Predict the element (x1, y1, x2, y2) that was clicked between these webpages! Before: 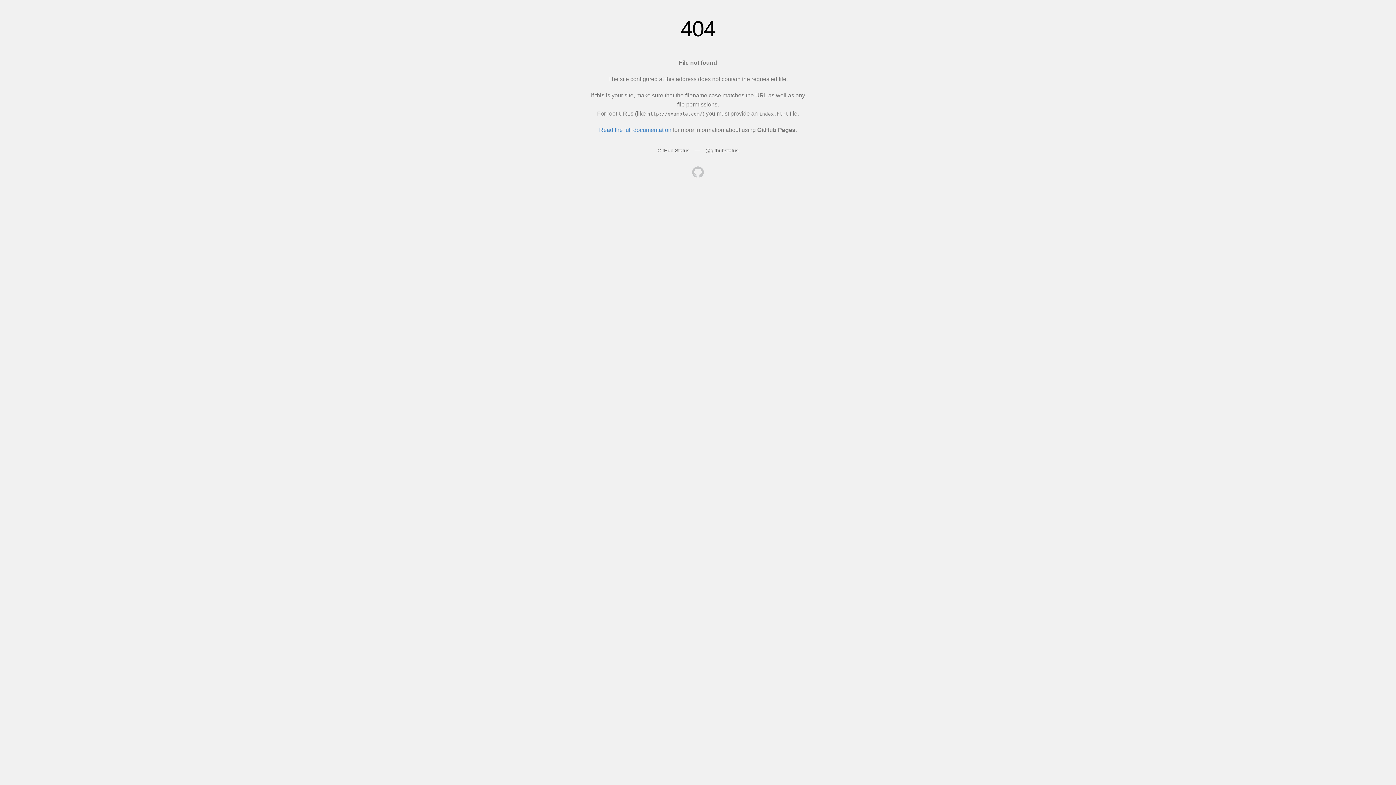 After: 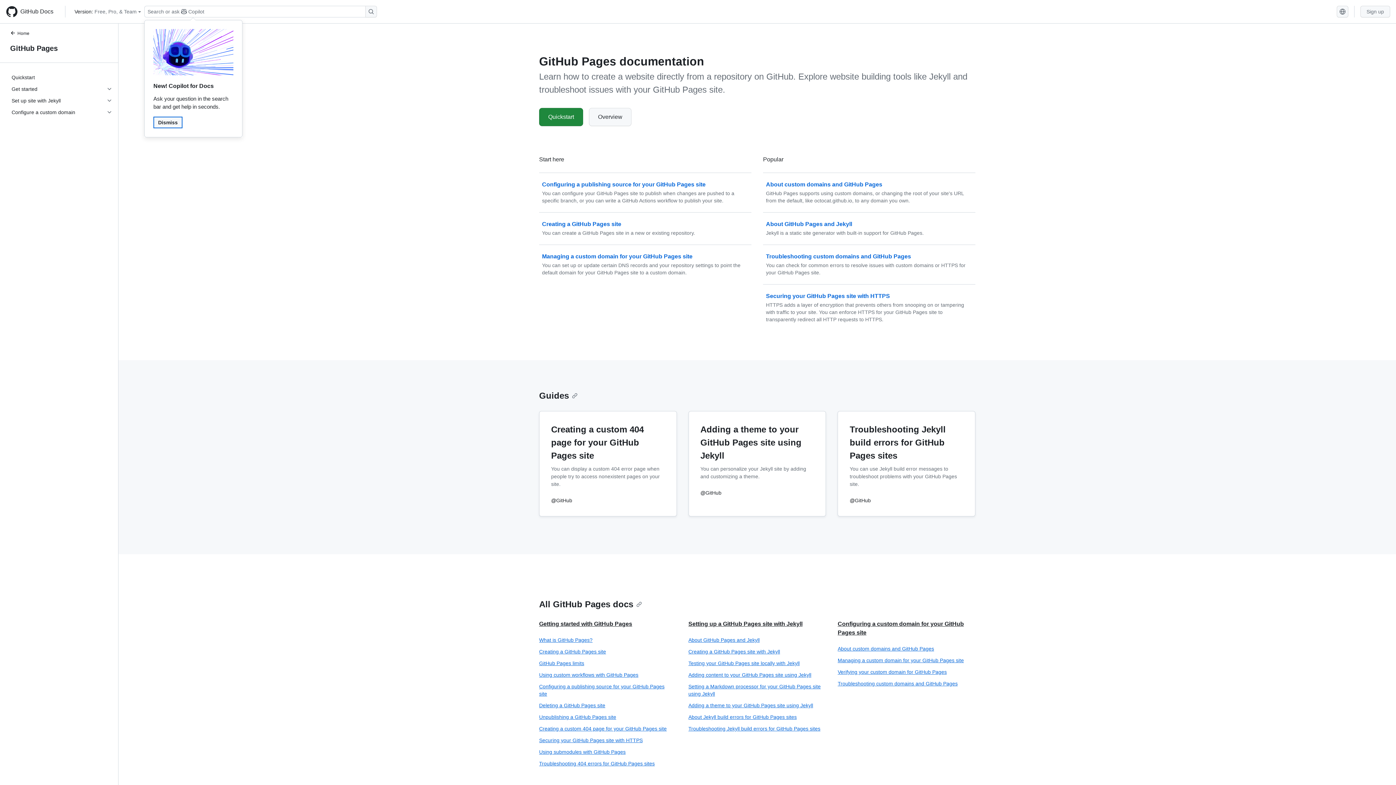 Action: label: Read the full documentation bbox: (599, 126, 671, 133)